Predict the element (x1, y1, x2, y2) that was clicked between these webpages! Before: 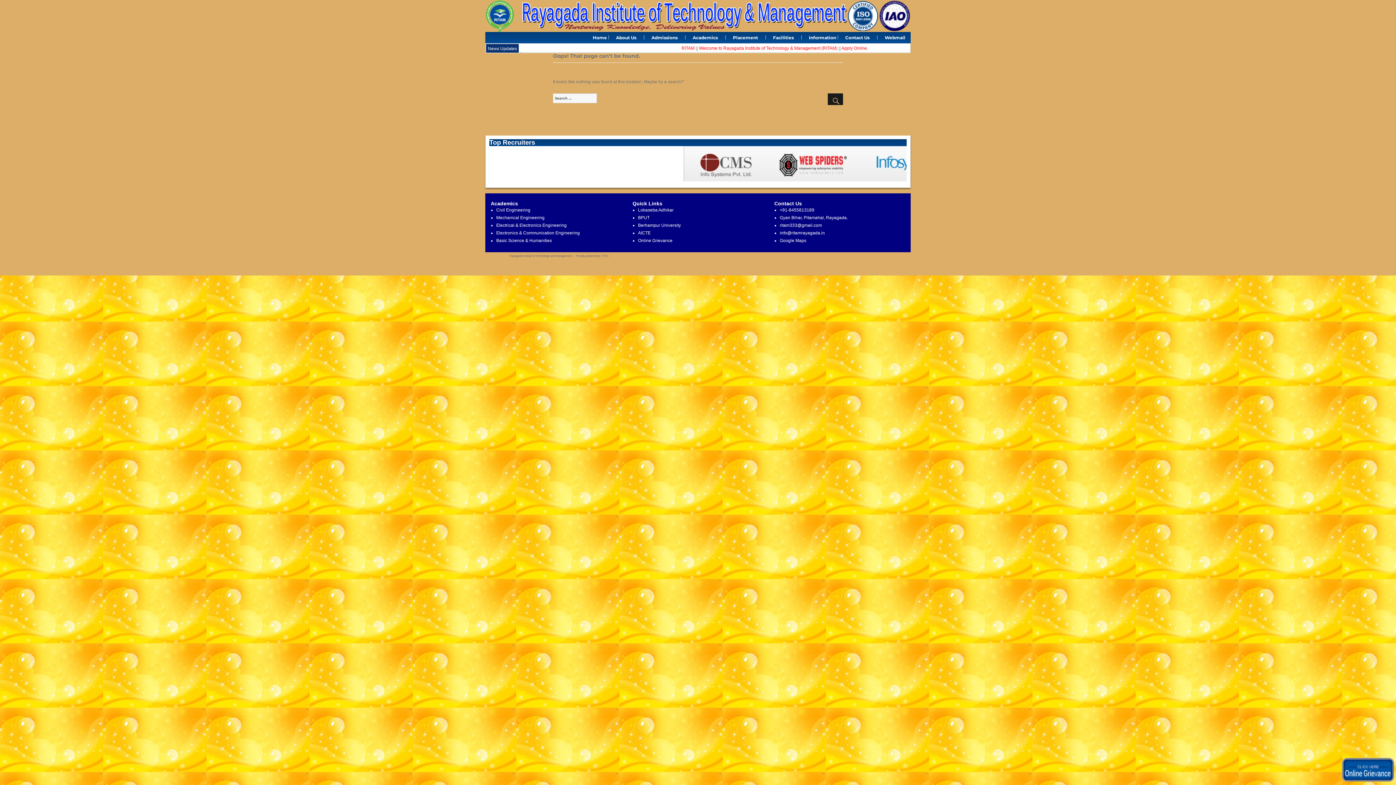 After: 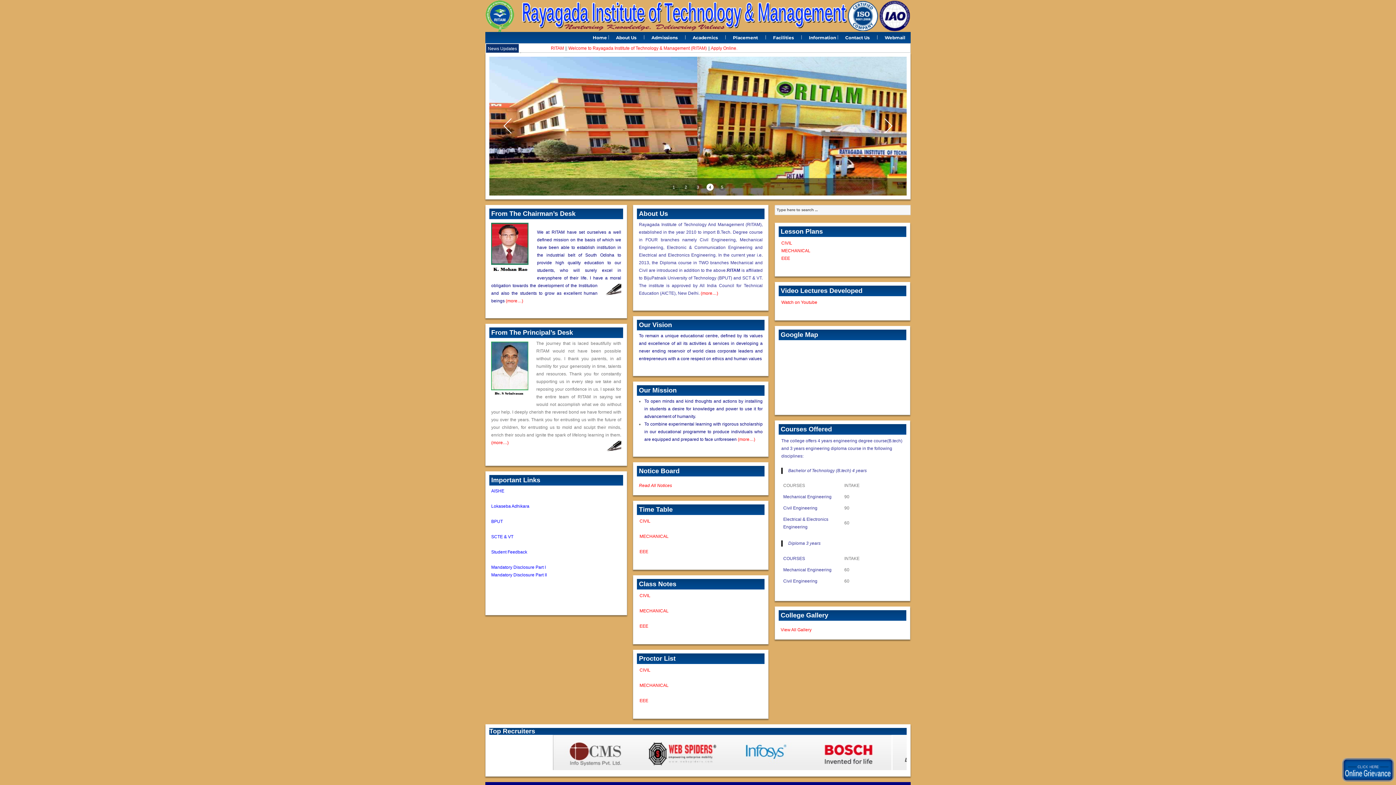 Action: bbox: (485, 0, 910, 31)